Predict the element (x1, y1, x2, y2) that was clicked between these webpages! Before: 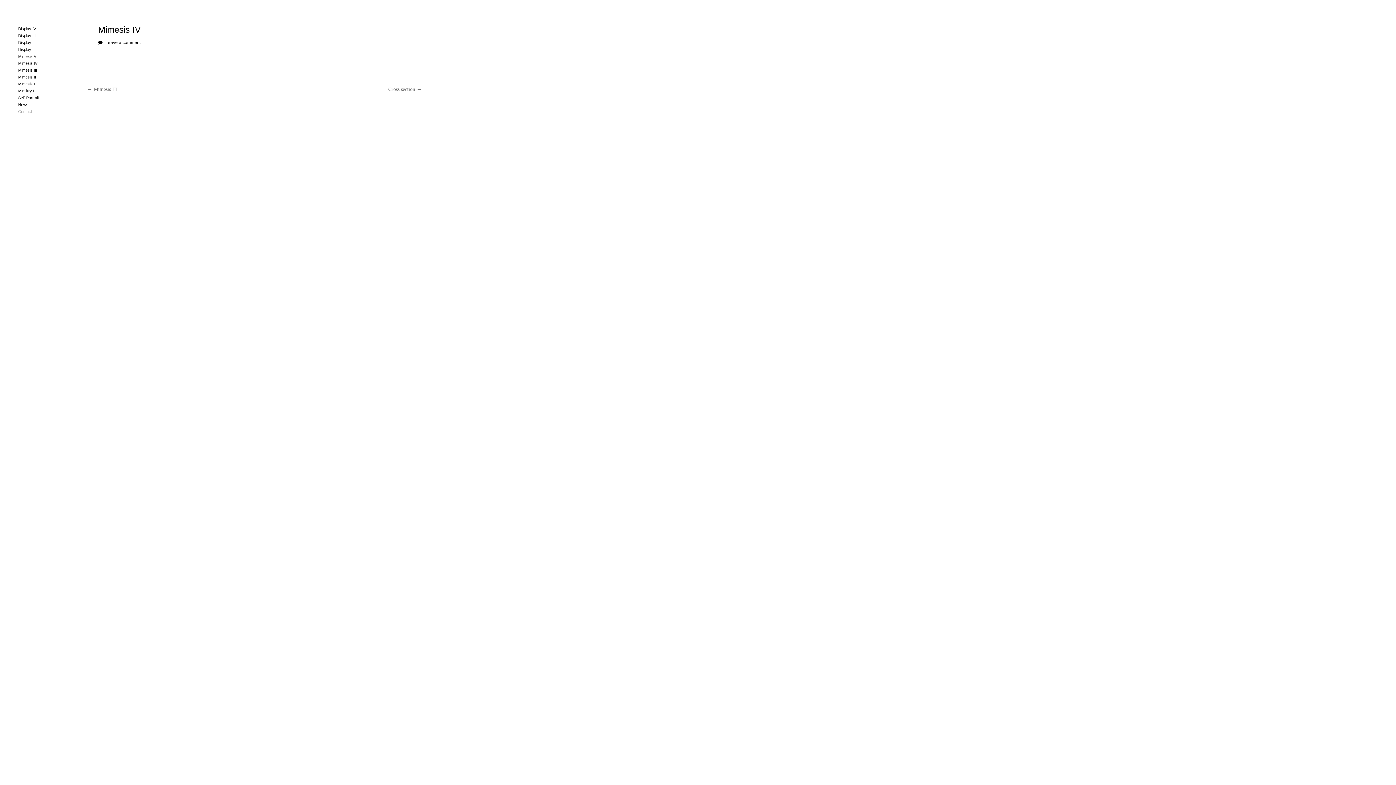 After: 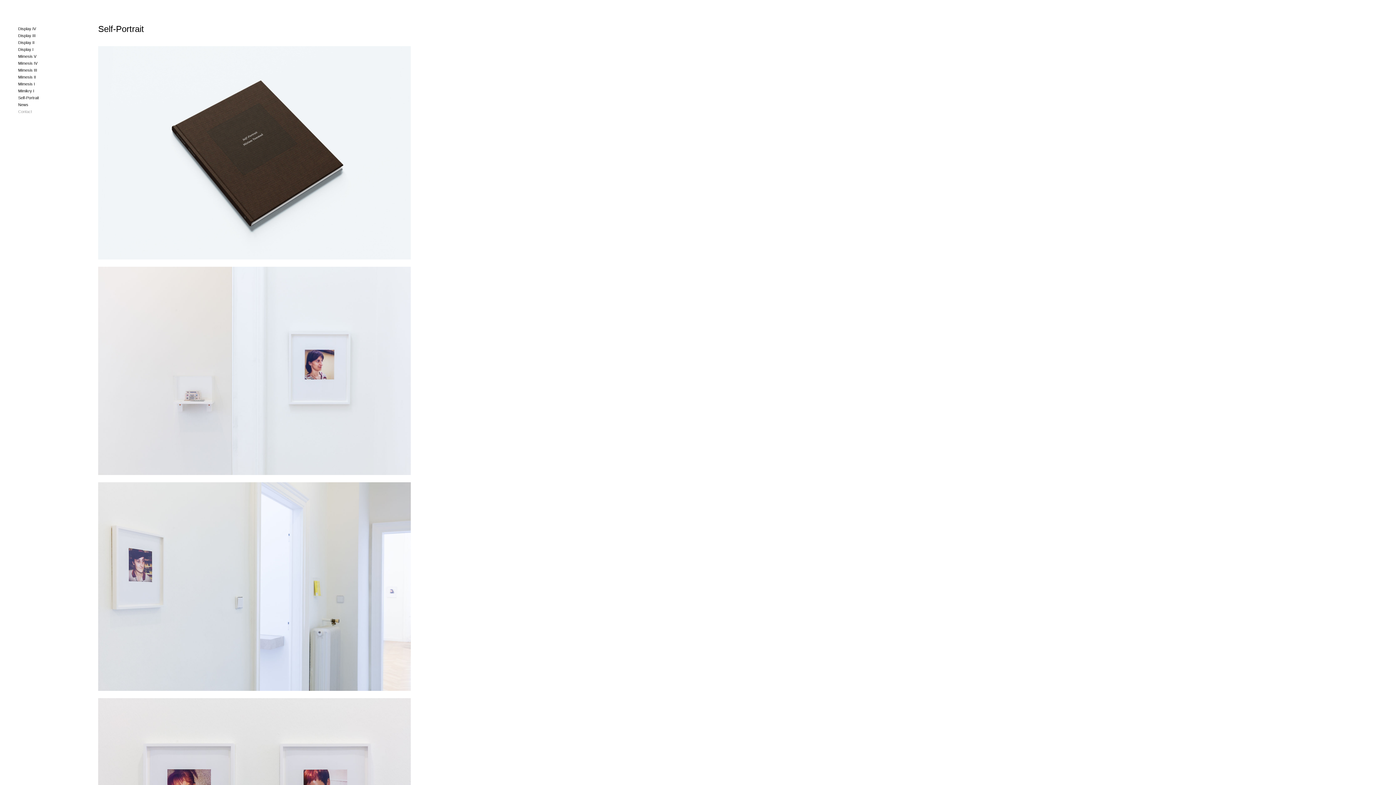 Action: bbox: (18, 95, 38, 100) label: Self-Portrait